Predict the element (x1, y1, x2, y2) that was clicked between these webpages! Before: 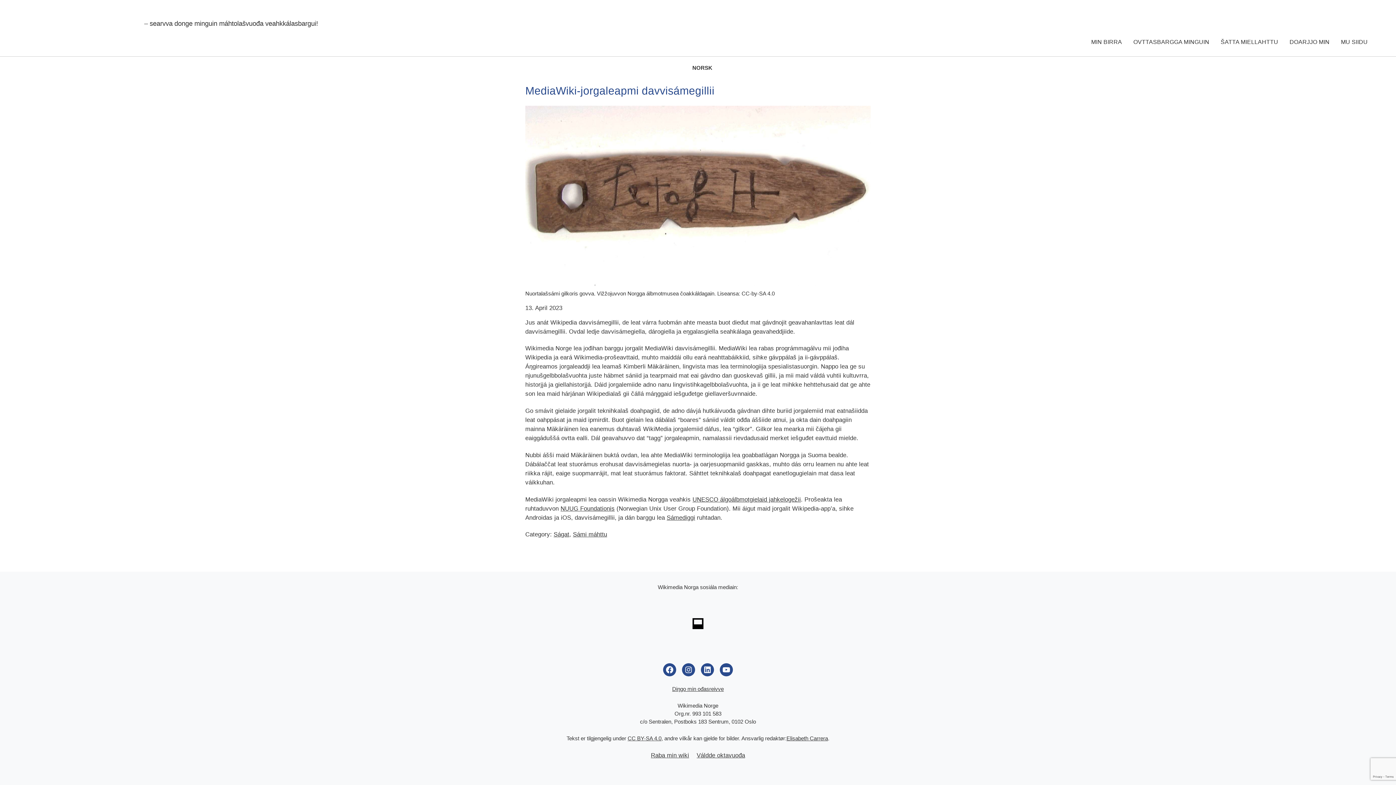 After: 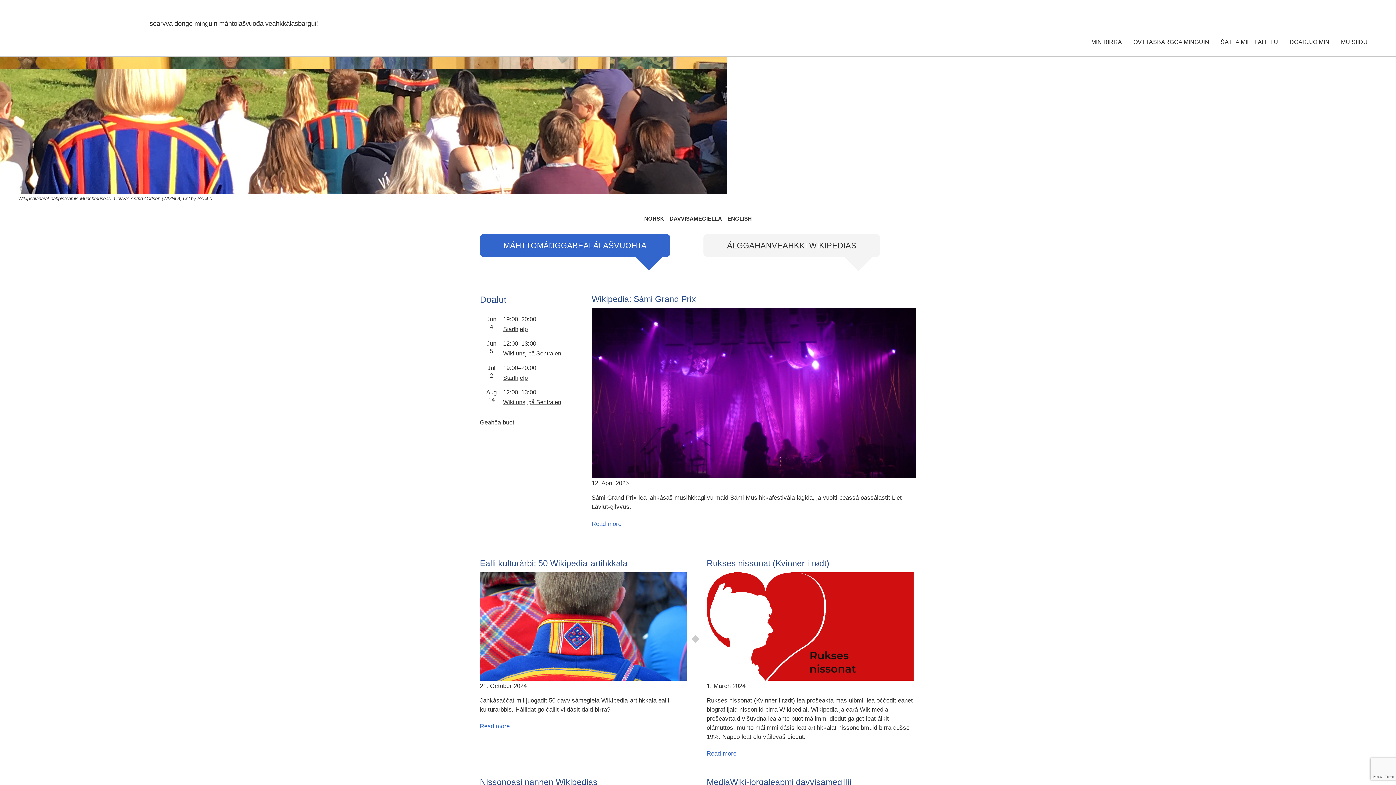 Action: label: Wikimedia Norga bbox: (27, 10, 141, 36)